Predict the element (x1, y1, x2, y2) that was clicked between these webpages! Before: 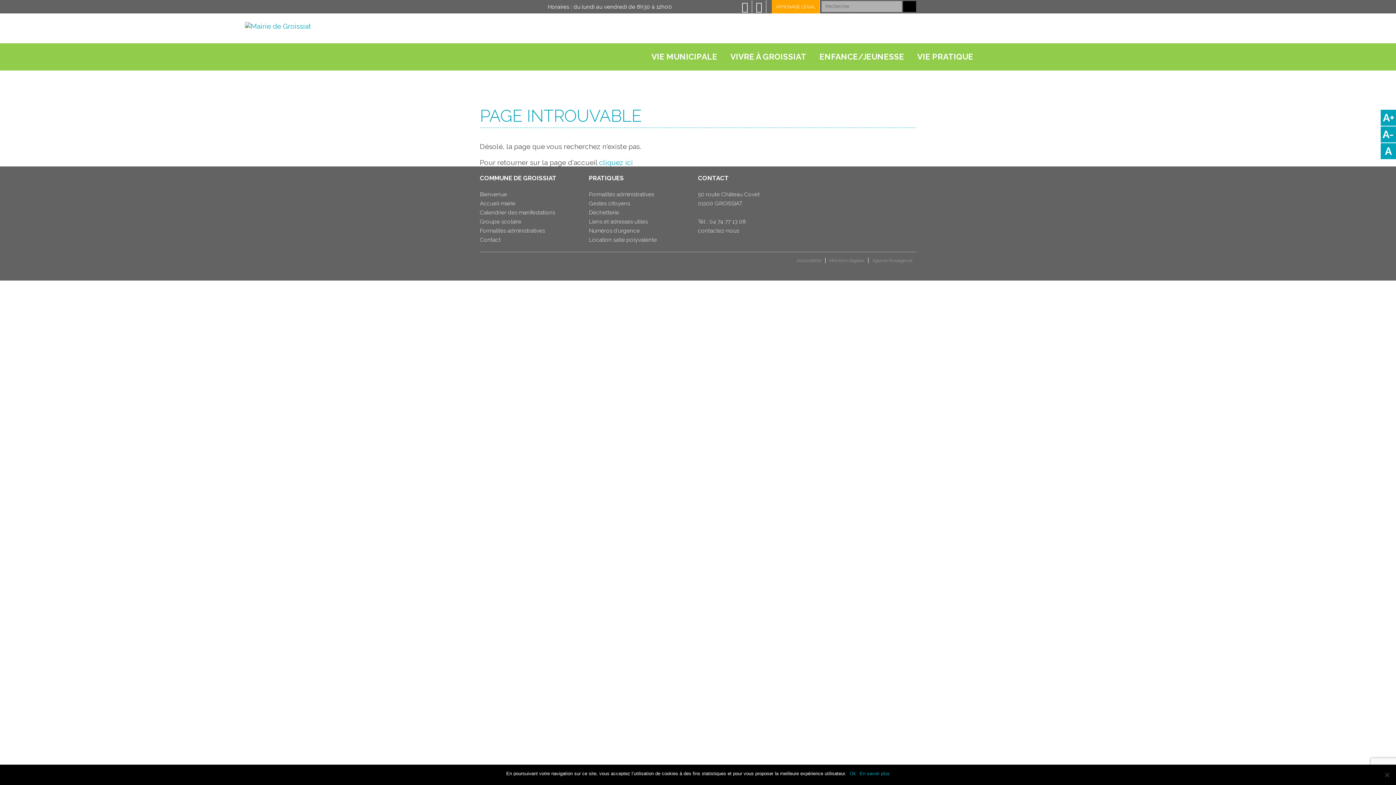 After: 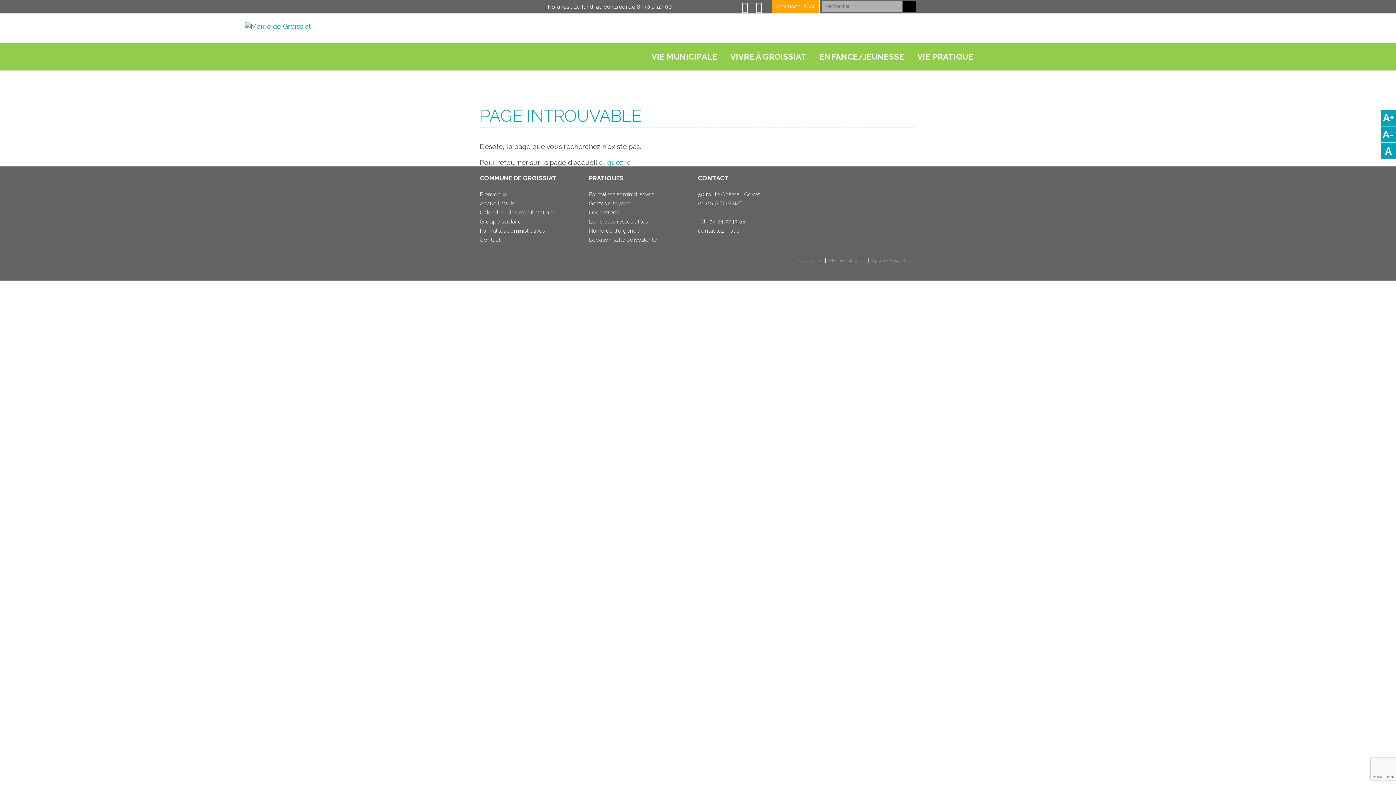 Action: label: Ok bbox: (850, 770, 856, 777)